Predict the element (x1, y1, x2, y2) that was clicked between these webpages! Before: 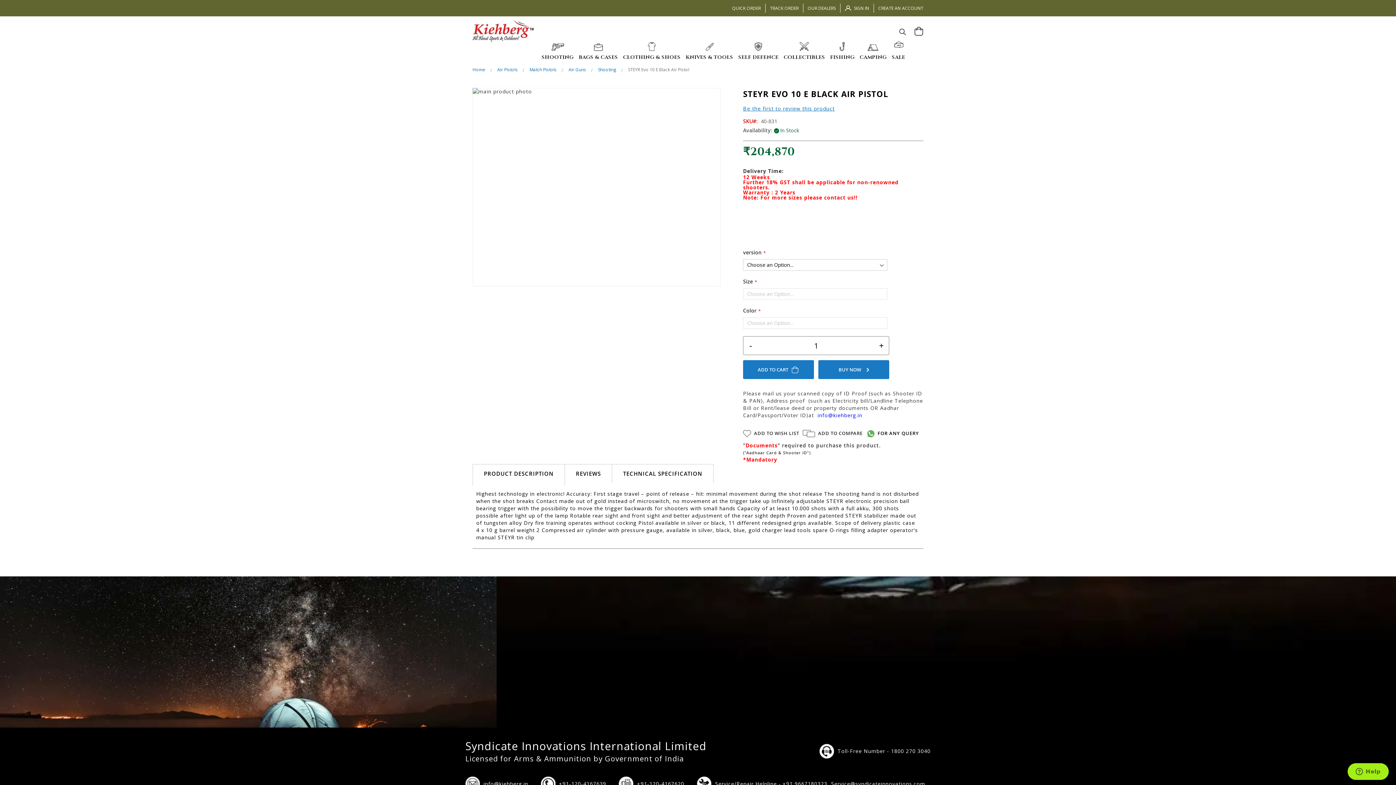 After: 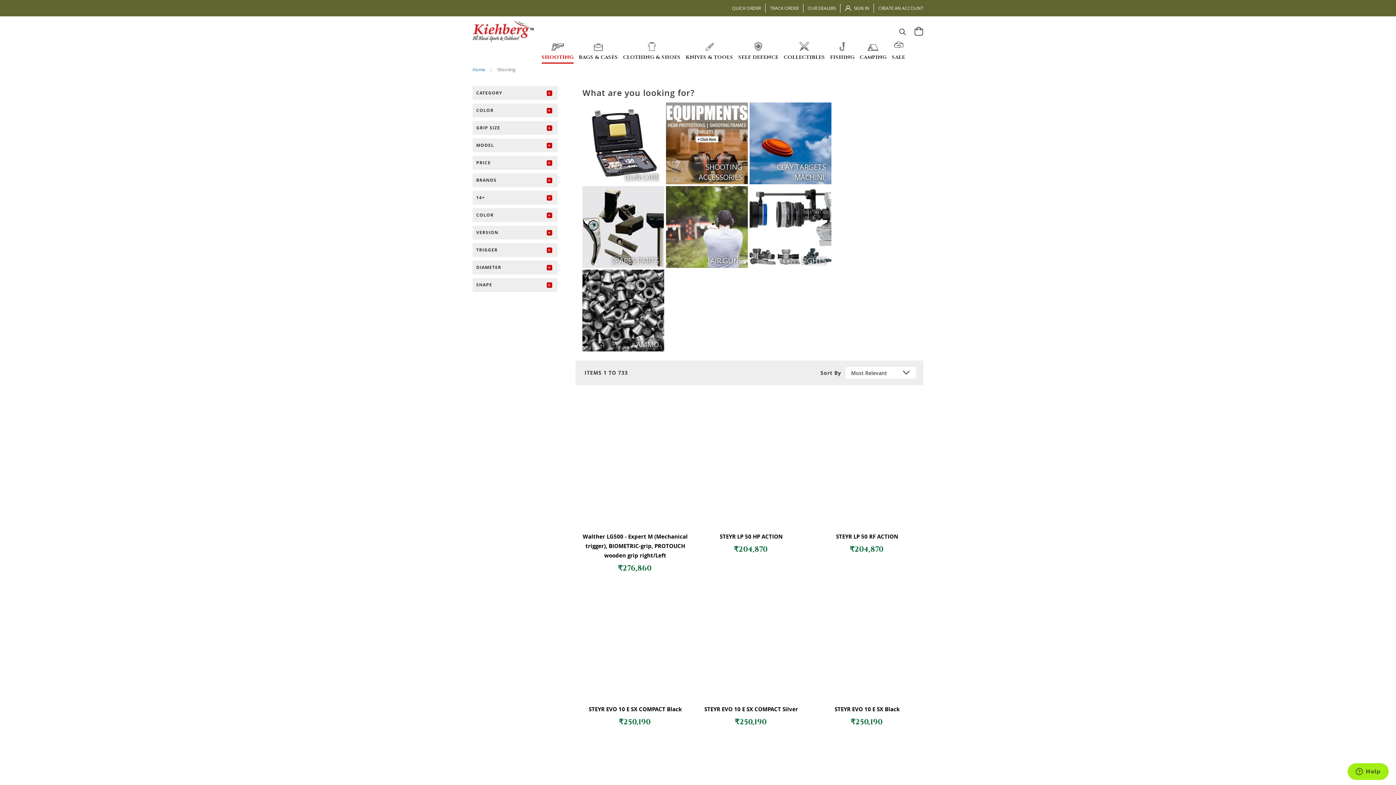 Action: label: SHOOTING bbox: (541, 43, 573, 63)